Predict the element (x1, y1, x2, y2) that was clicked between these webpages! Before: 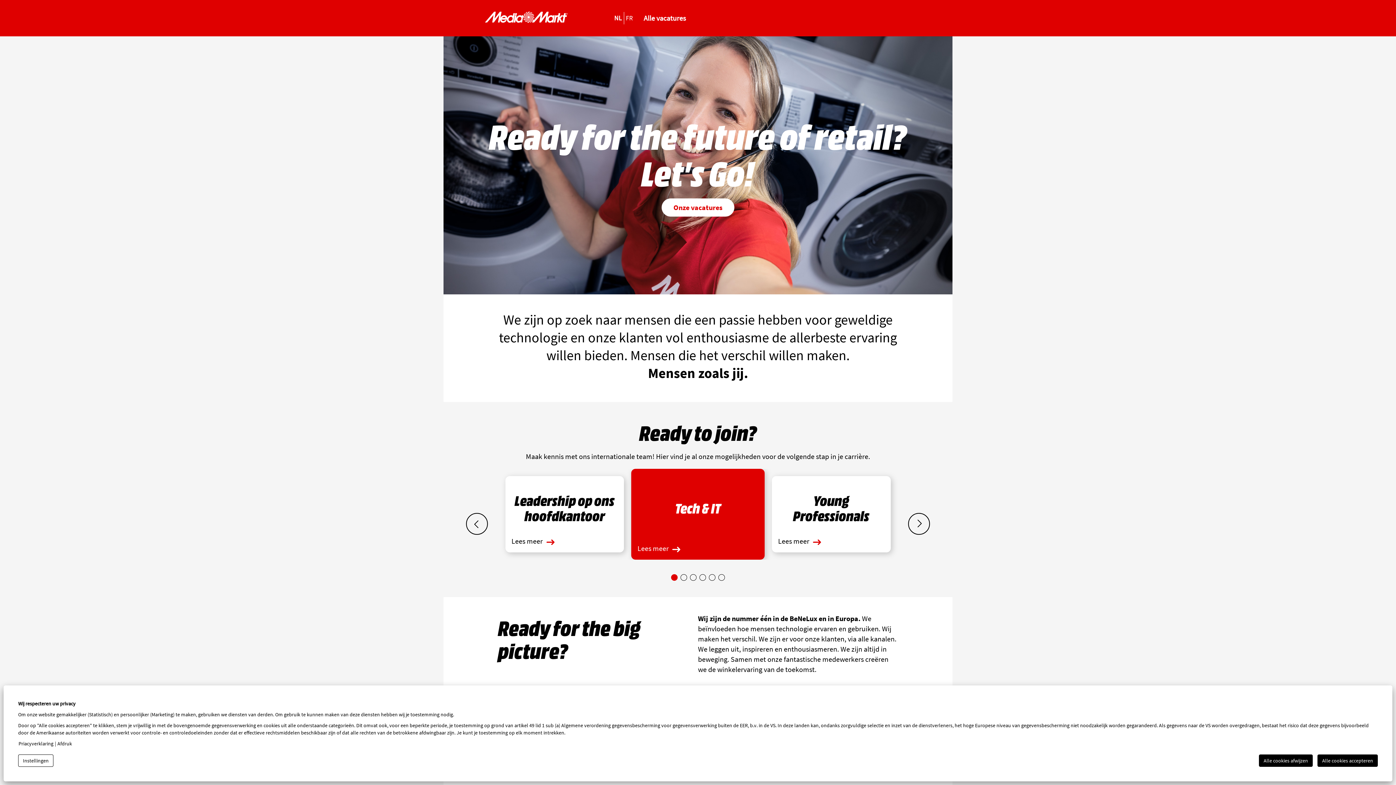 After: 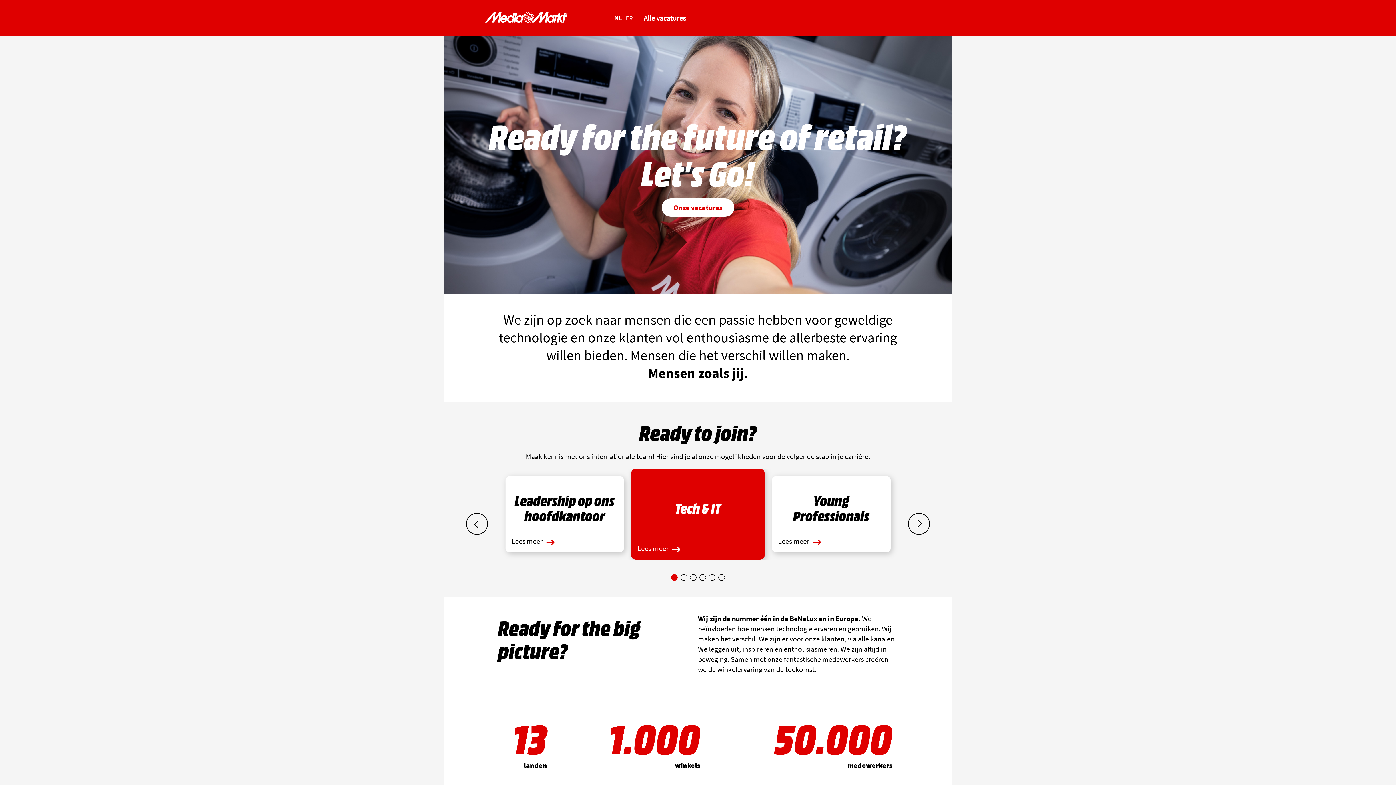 Action: label: Alle cookies afwijzen bbox: (1259, 754, 1313, 767)